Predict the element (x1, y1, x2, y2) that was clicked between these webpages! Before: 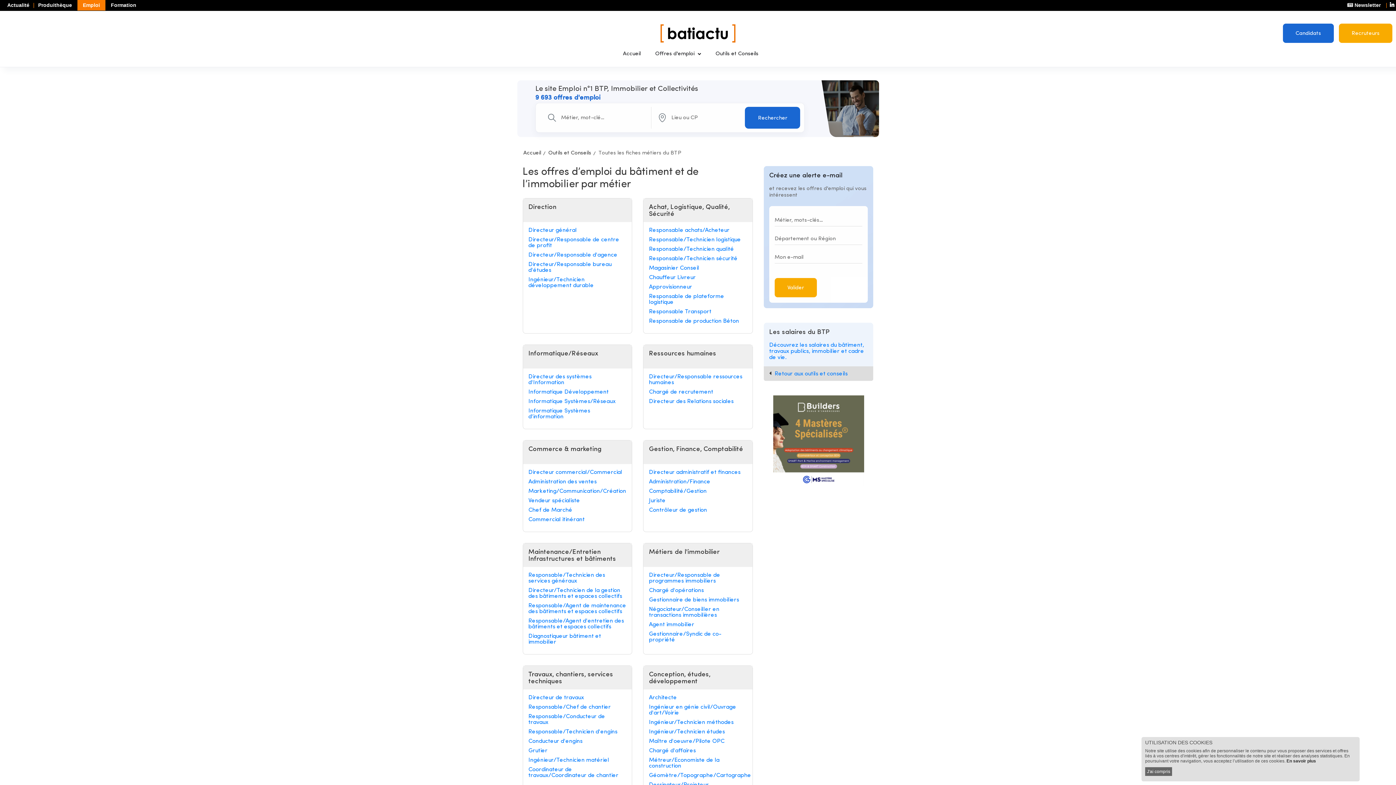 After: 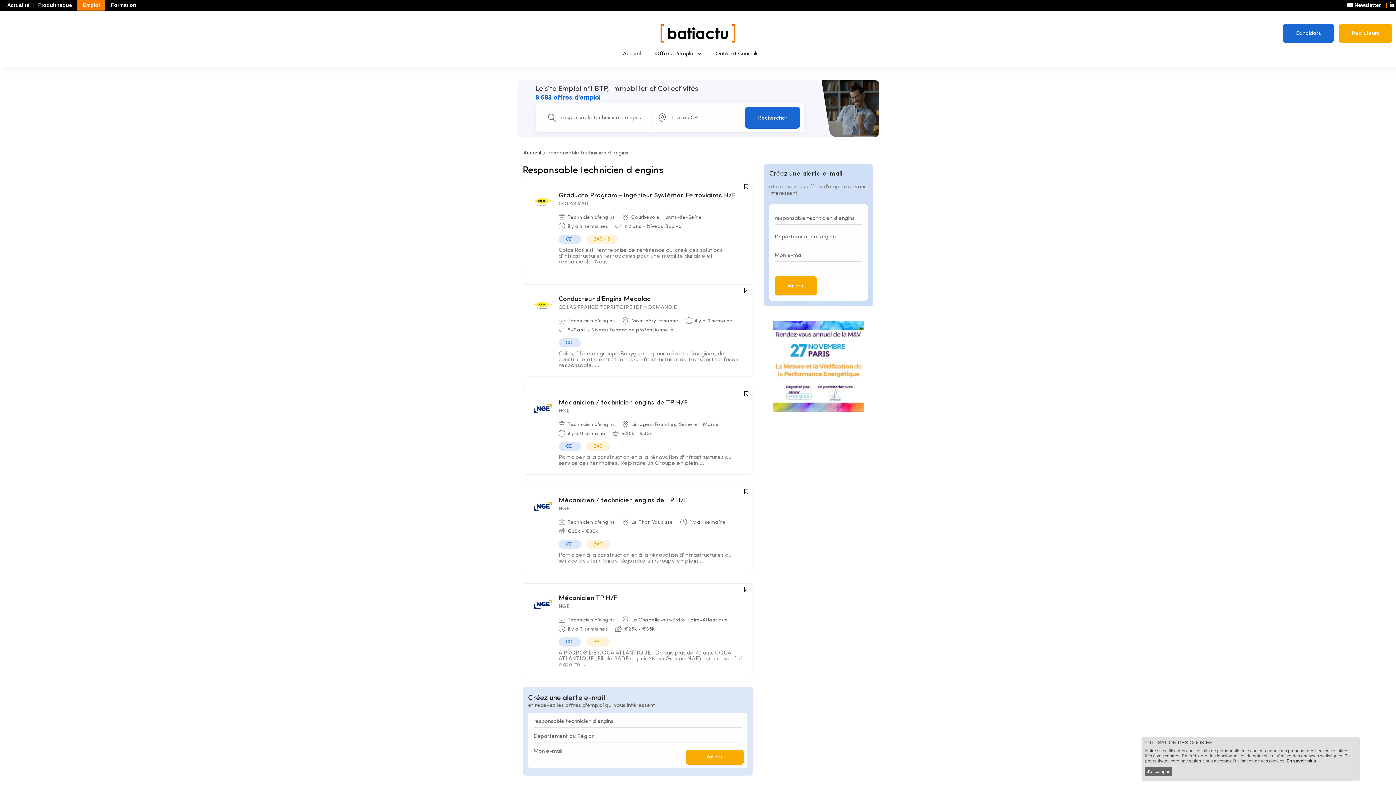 Action: bbox: (528, 729, 626, 735) label: Responsable/Technicien d'engins